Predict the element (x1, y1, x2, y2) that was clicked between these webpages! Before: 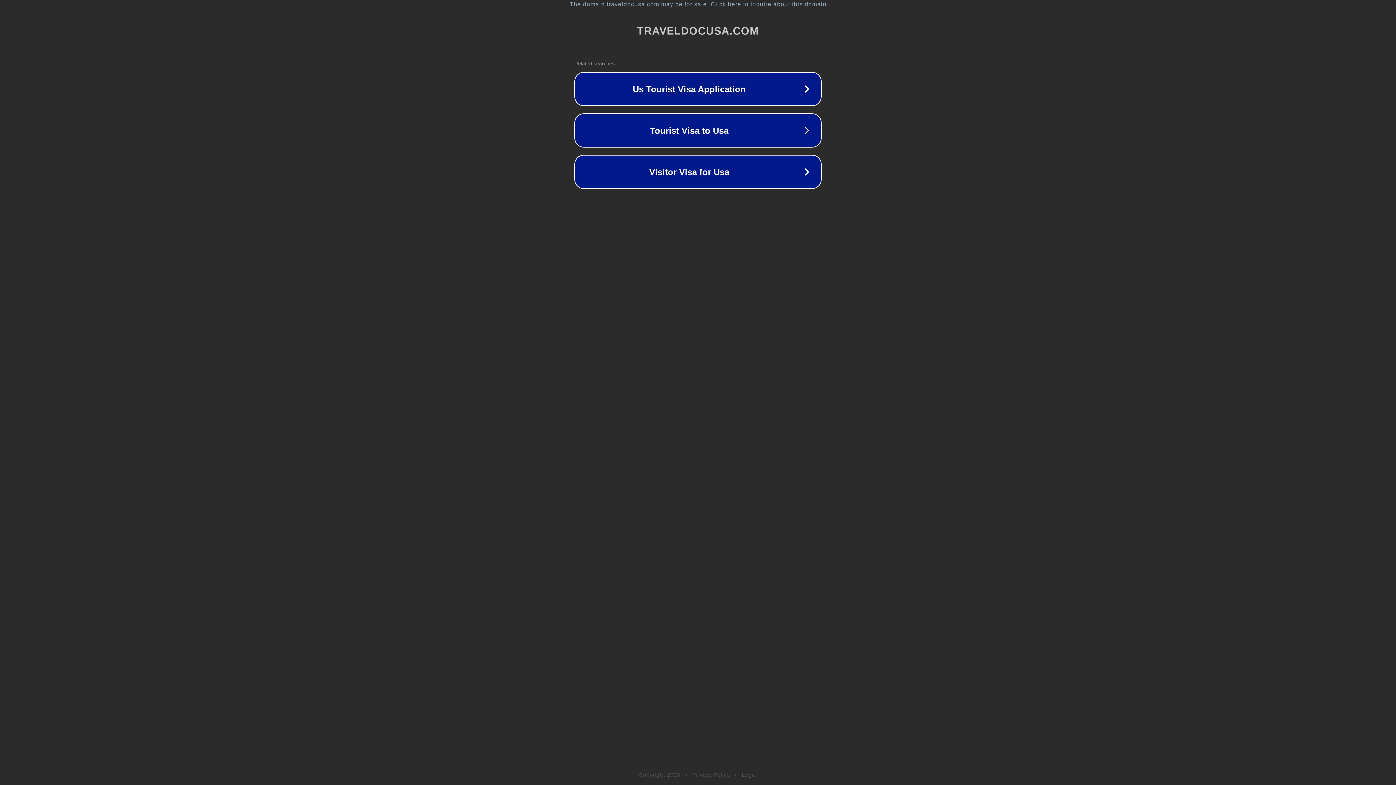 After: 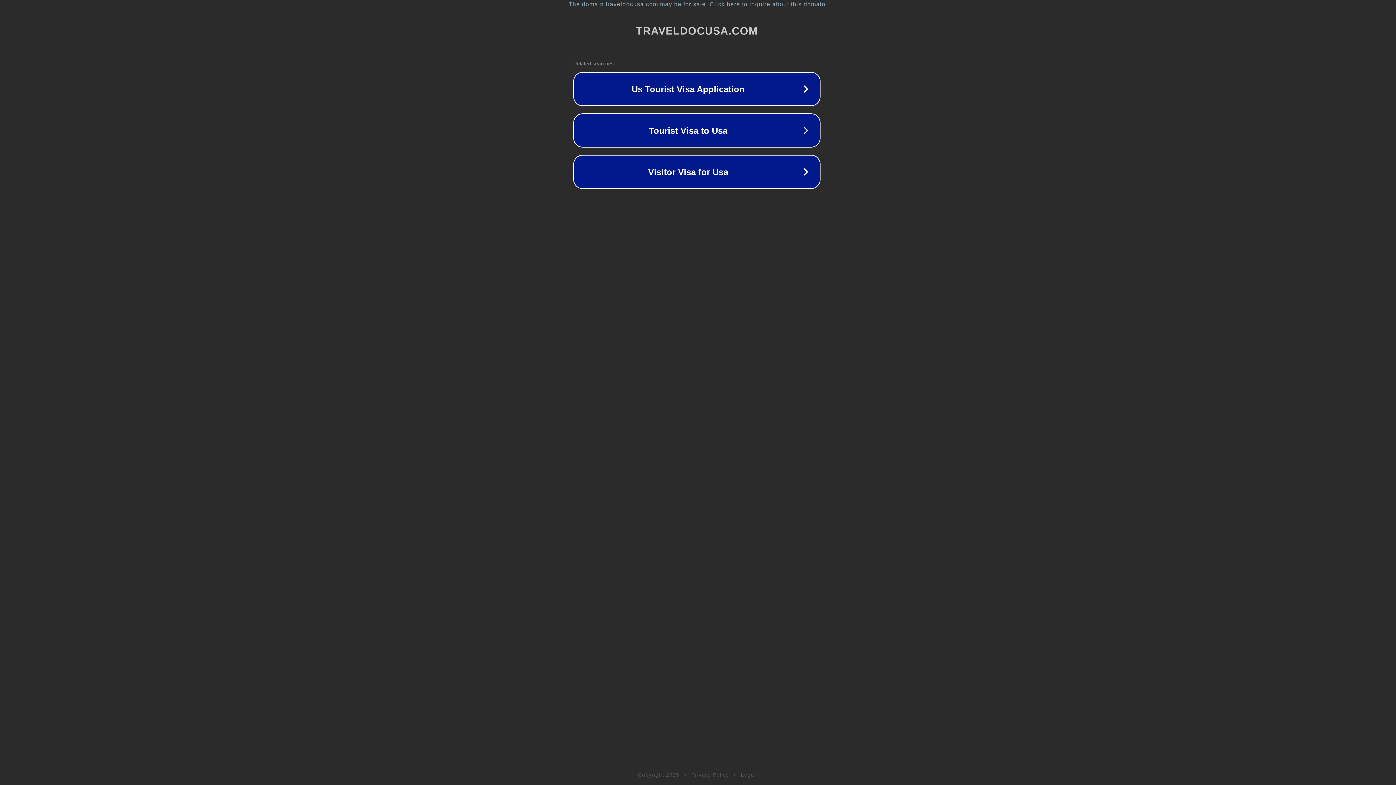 Action: bbox: (1, 1, 1397, 7) label: The domain traveldocusa.com may be for sale. Click here to inquire about this domain.